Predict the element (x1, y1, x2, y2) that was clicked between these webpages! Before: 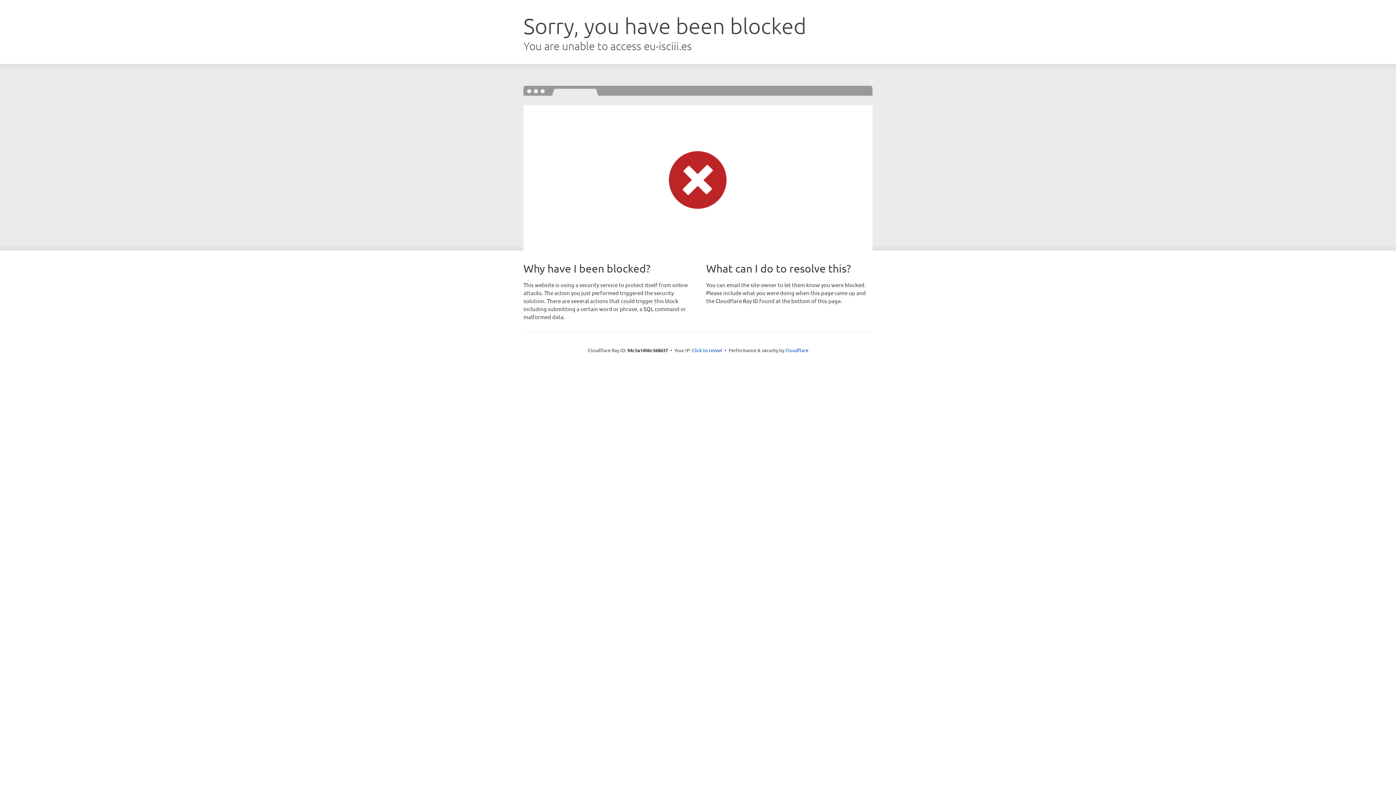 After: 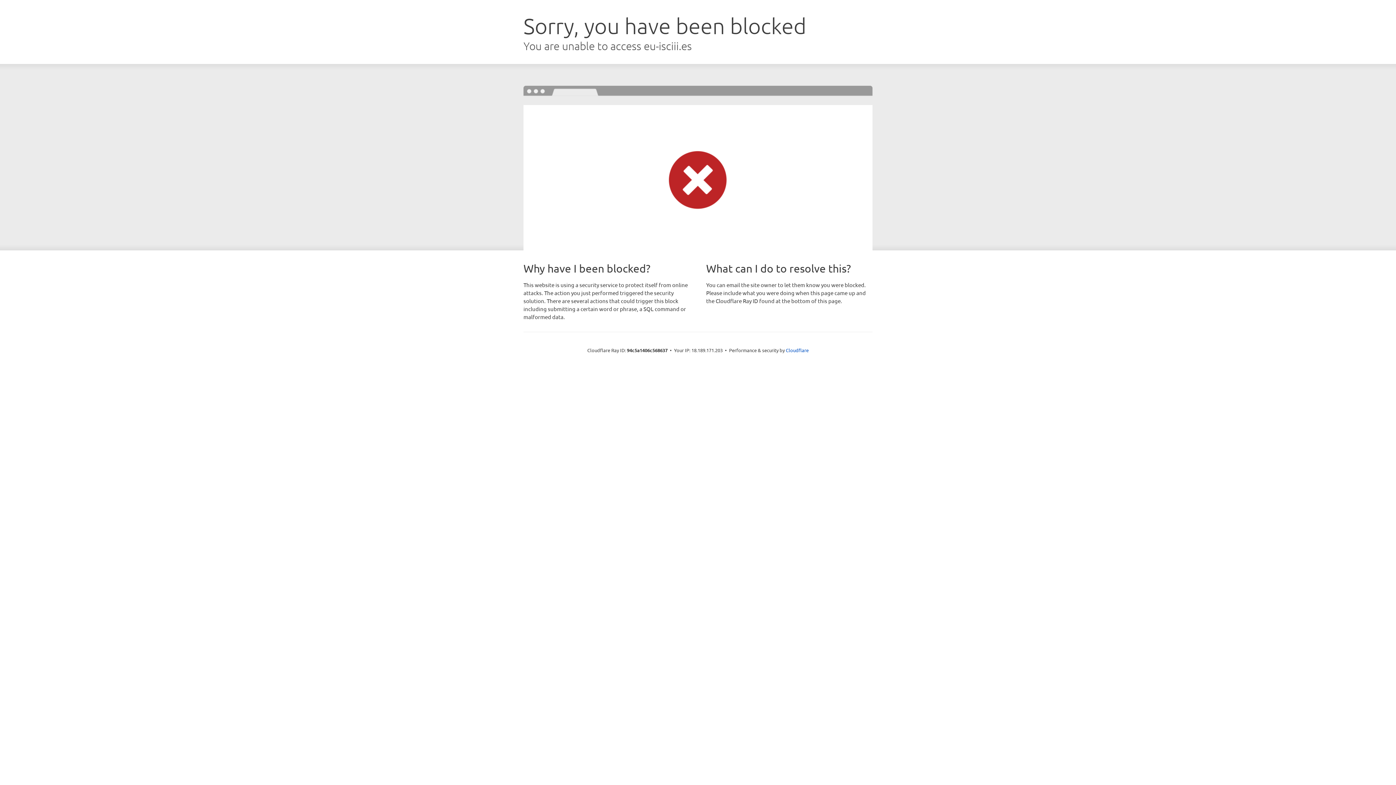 Action: bbox: (692, 346, 722, 353) label: Click to reveal